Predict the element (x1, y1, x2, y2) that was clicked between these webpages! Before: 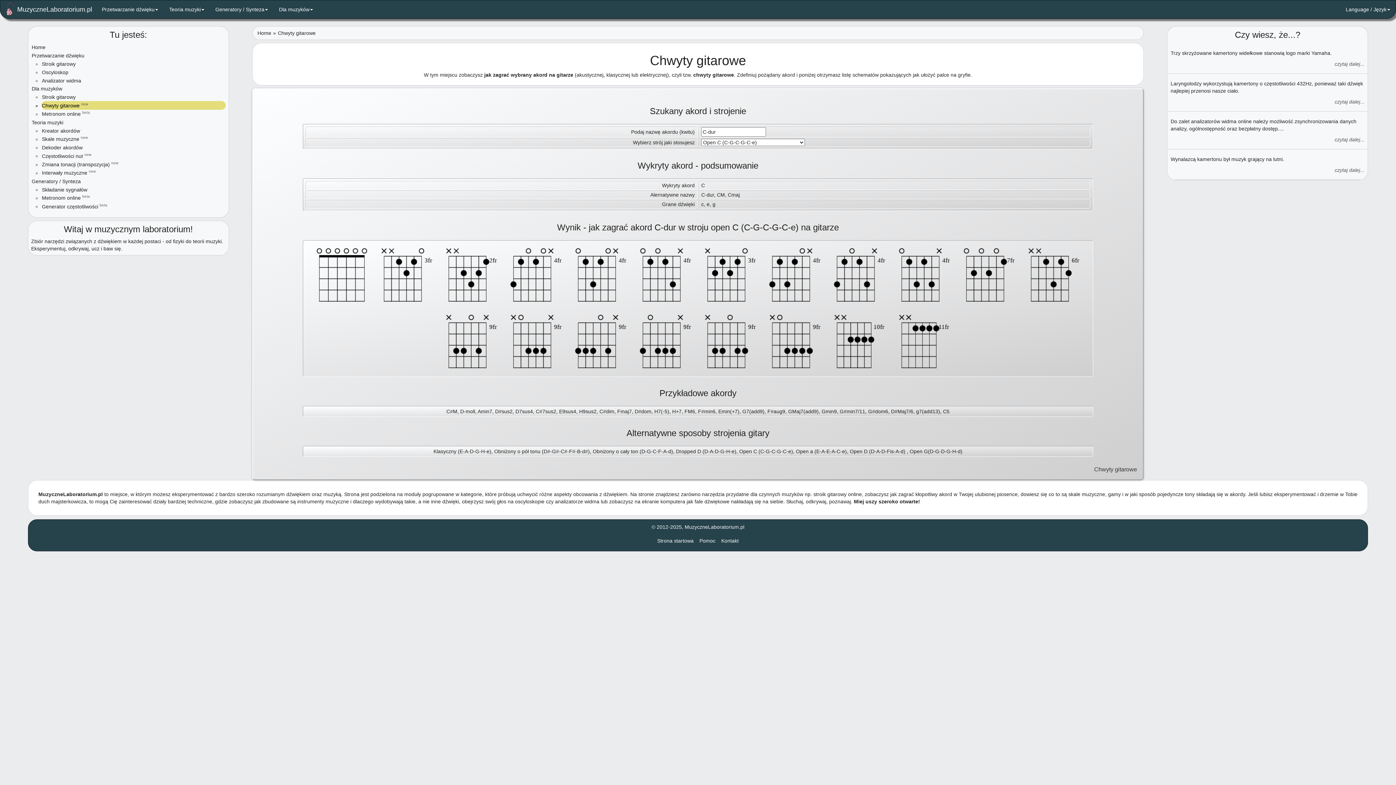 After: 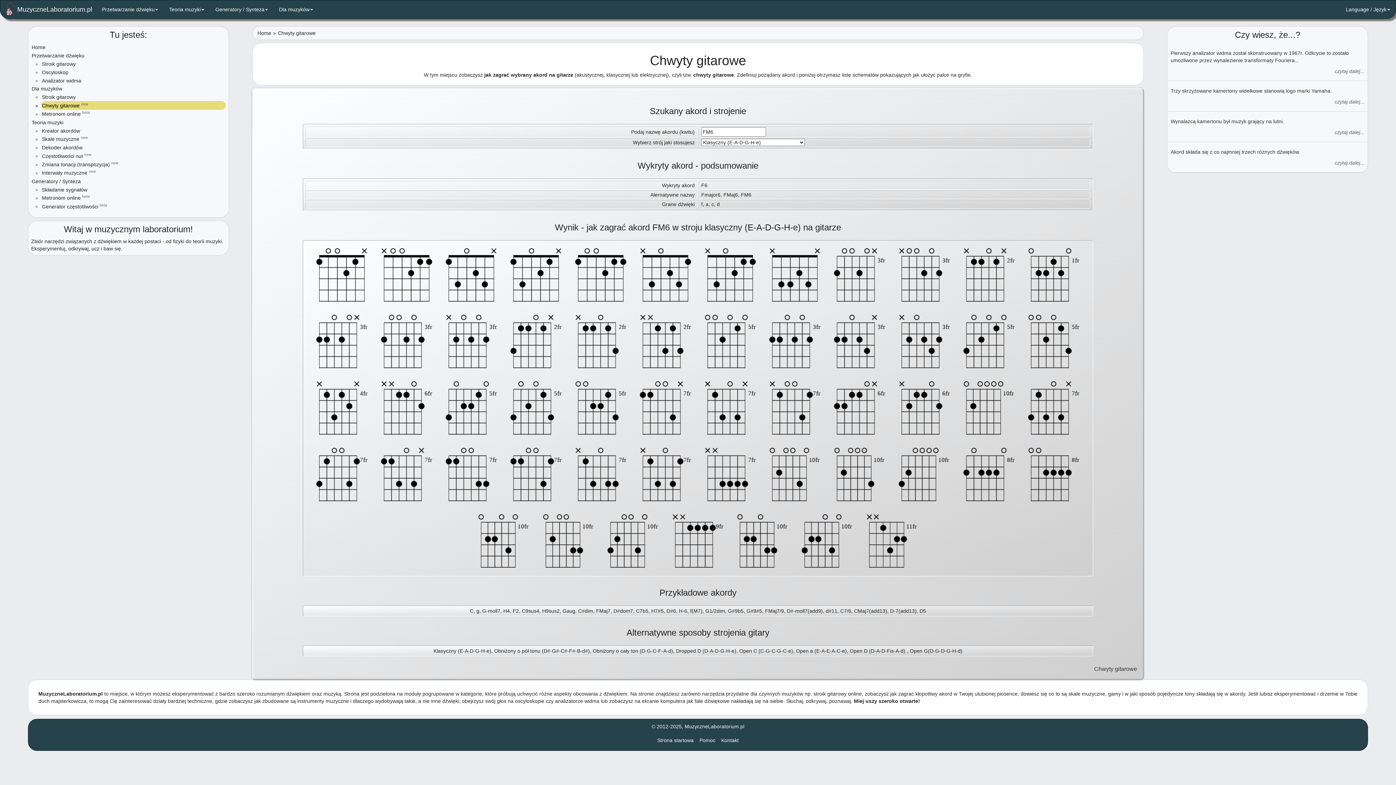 Action: label: FM6 bbox: (684, 408, 695, 414)